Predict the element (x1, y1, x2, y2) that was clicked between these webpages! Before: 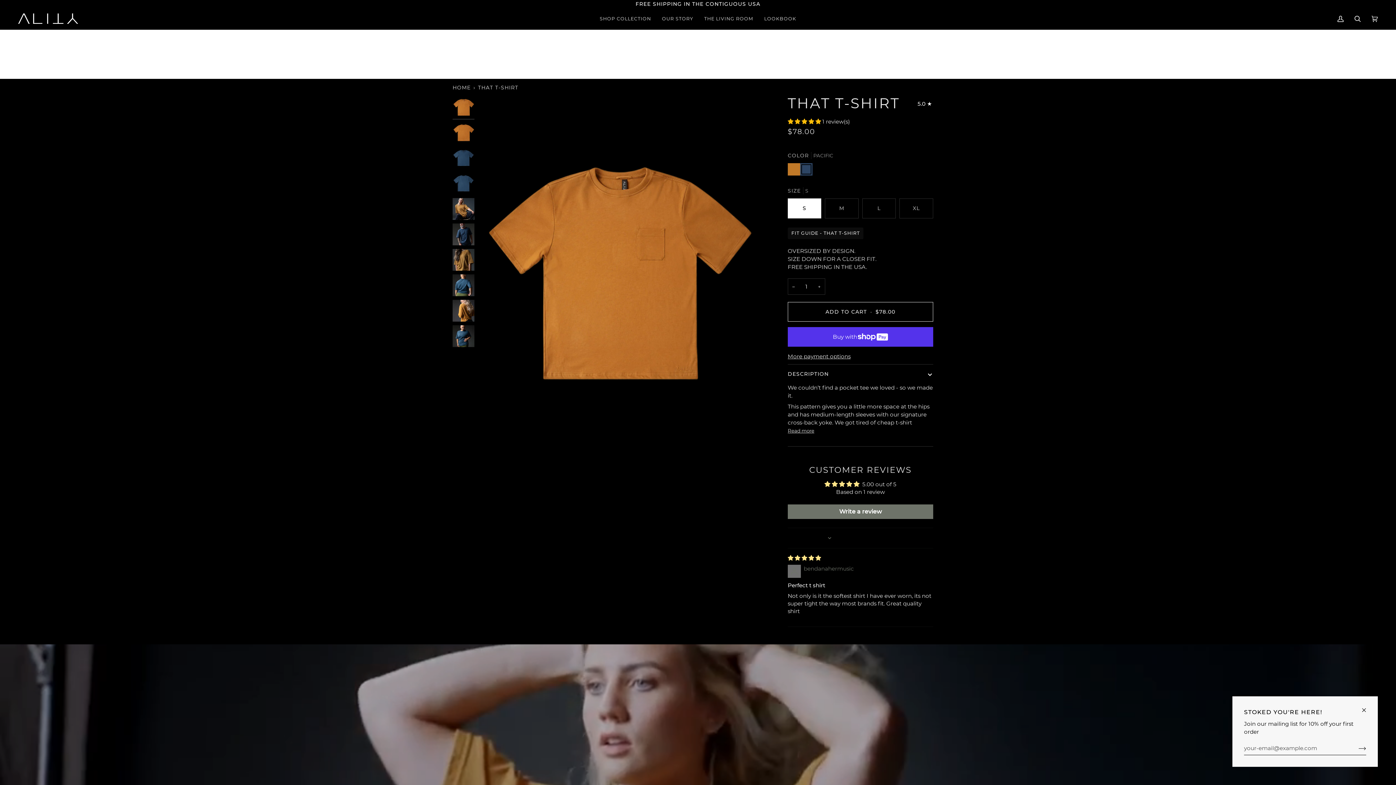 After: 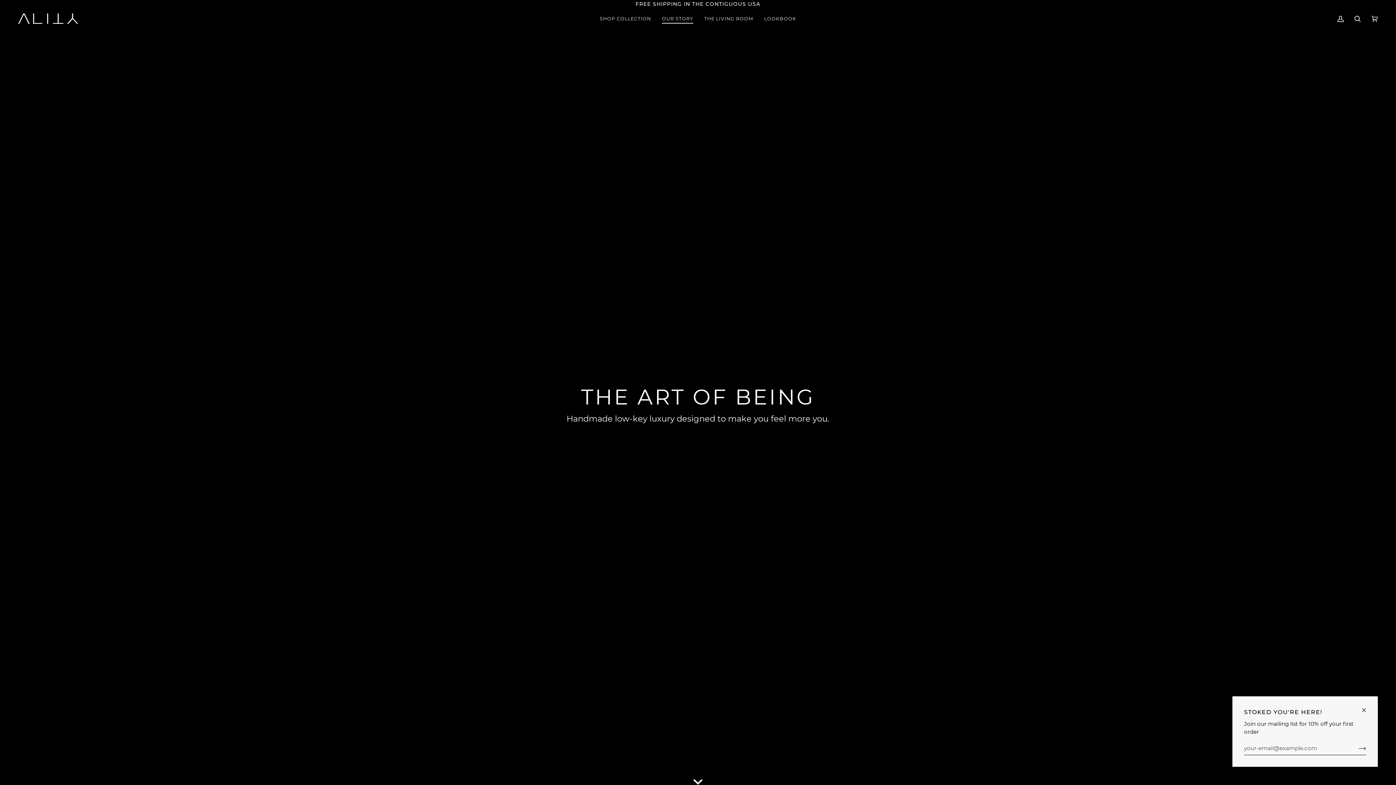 Action: label: OUR STORY bbox: (656, 8, 698, 29)